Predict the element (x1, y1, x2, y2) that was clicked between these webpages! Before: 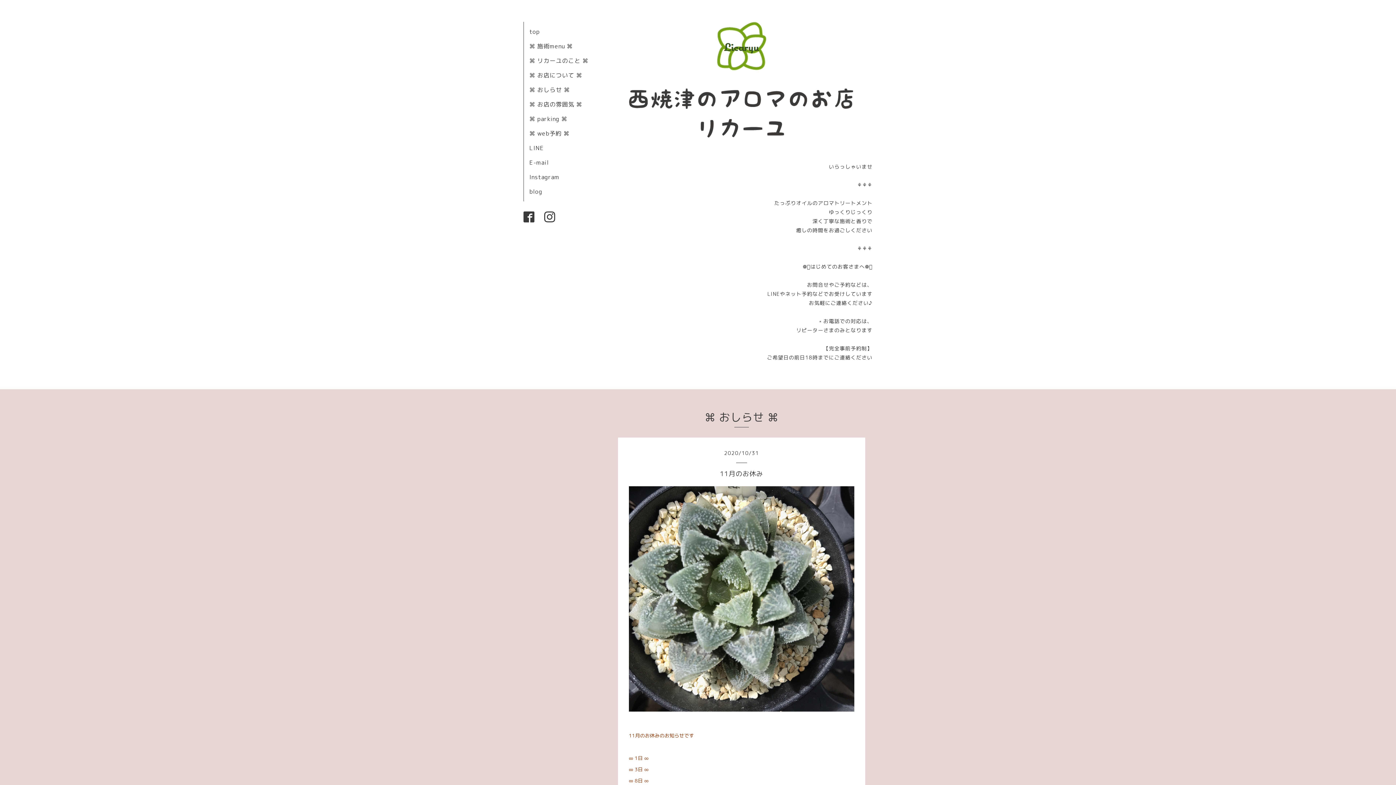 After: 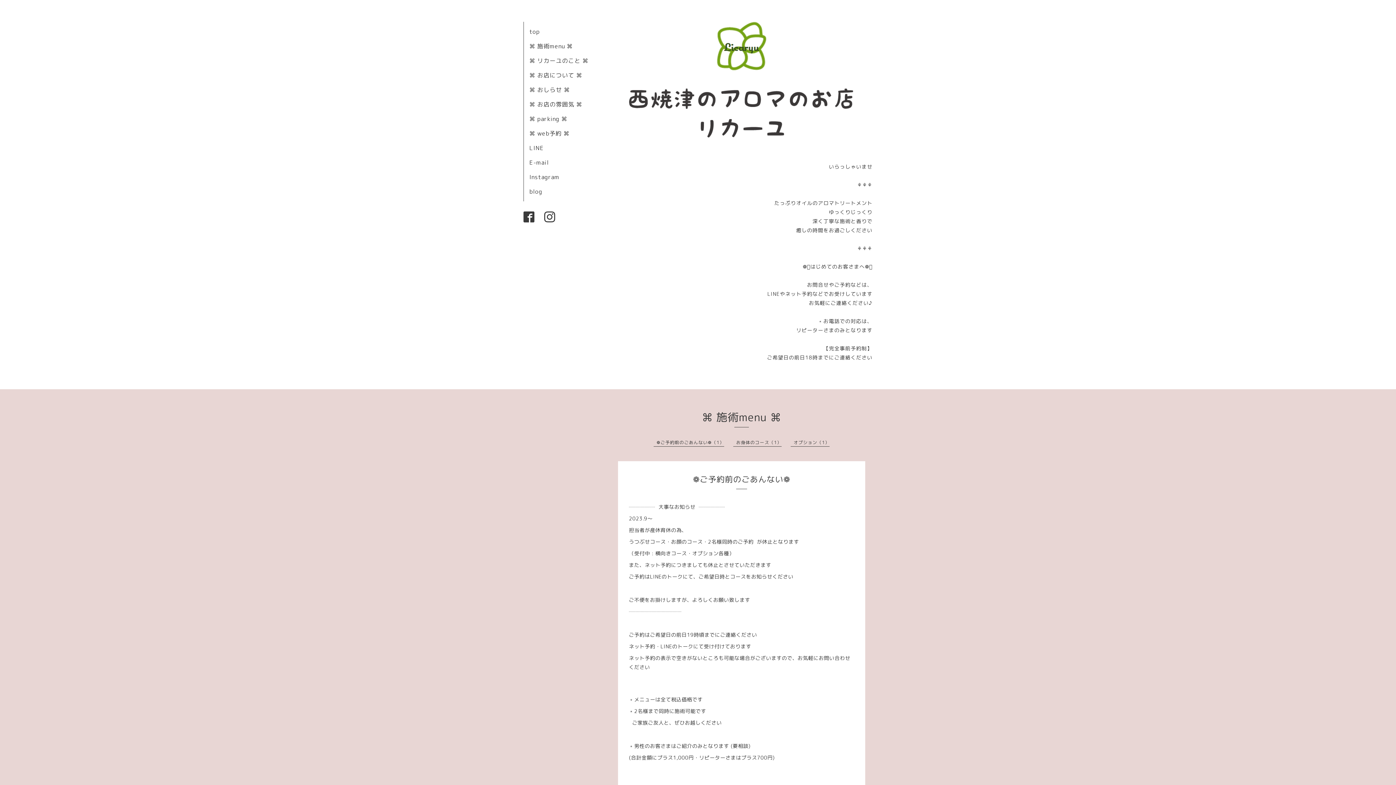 Action: bbox: (529, 42, 573, 50) label: ⌘ 施術menu ⌘